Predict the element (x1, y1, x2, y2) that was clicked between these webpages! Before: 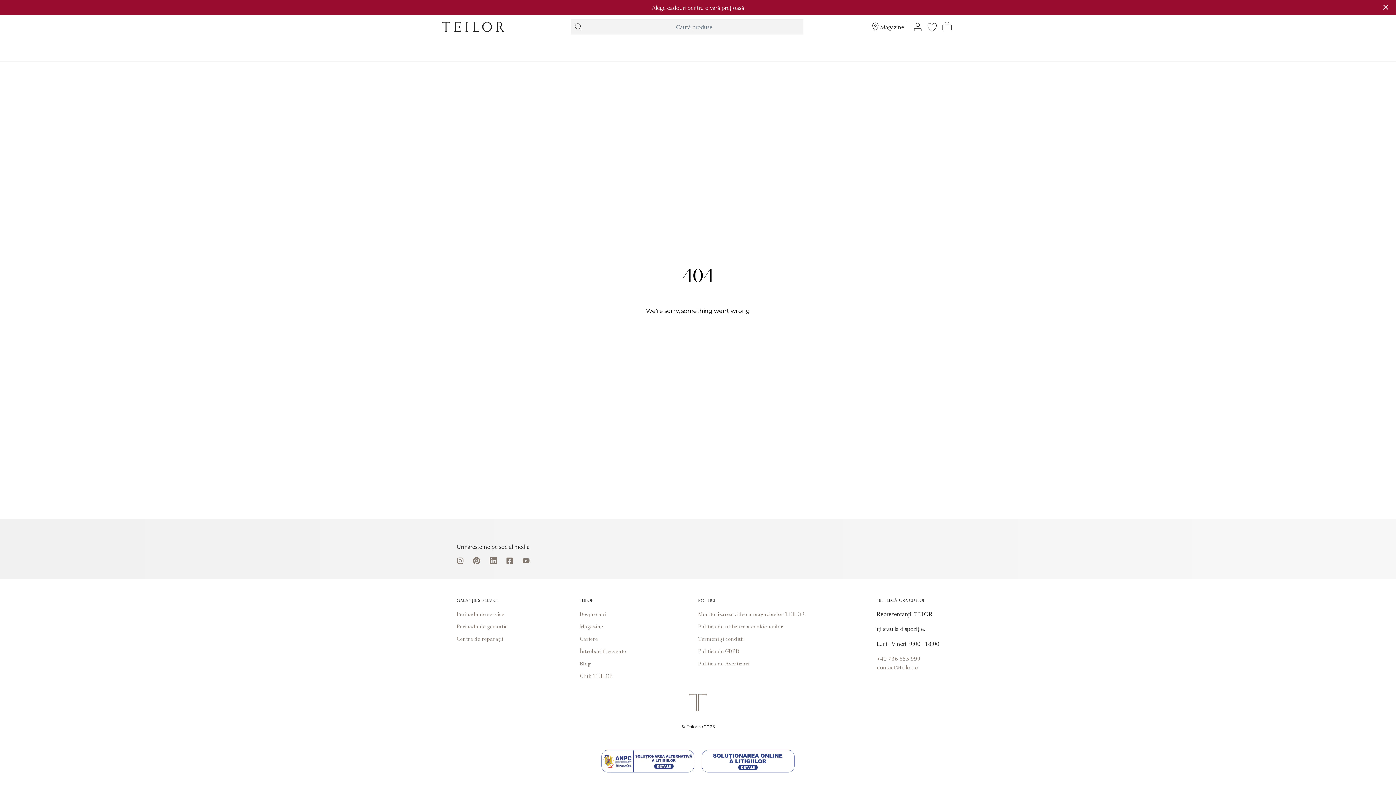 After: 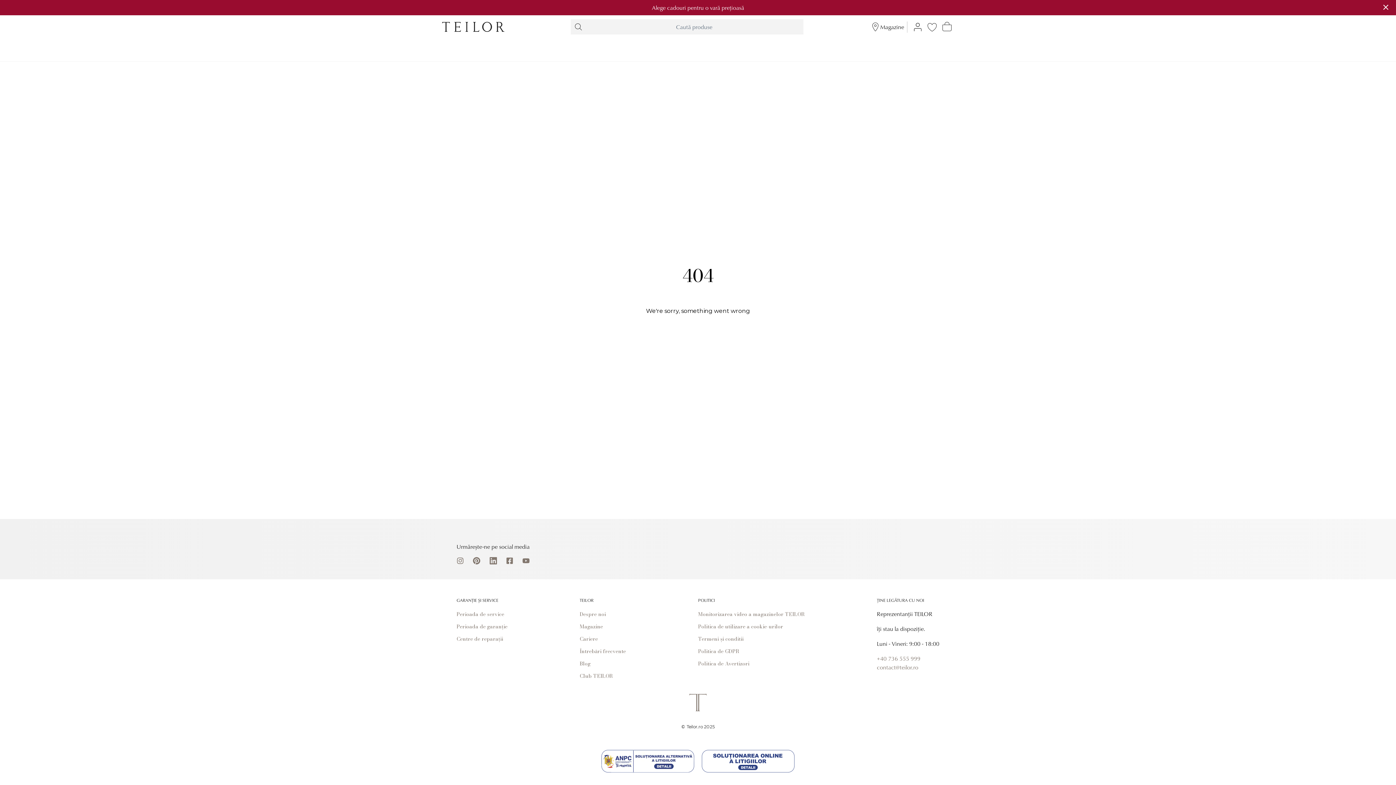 Action: bbox: (698, 750, 798, 774)